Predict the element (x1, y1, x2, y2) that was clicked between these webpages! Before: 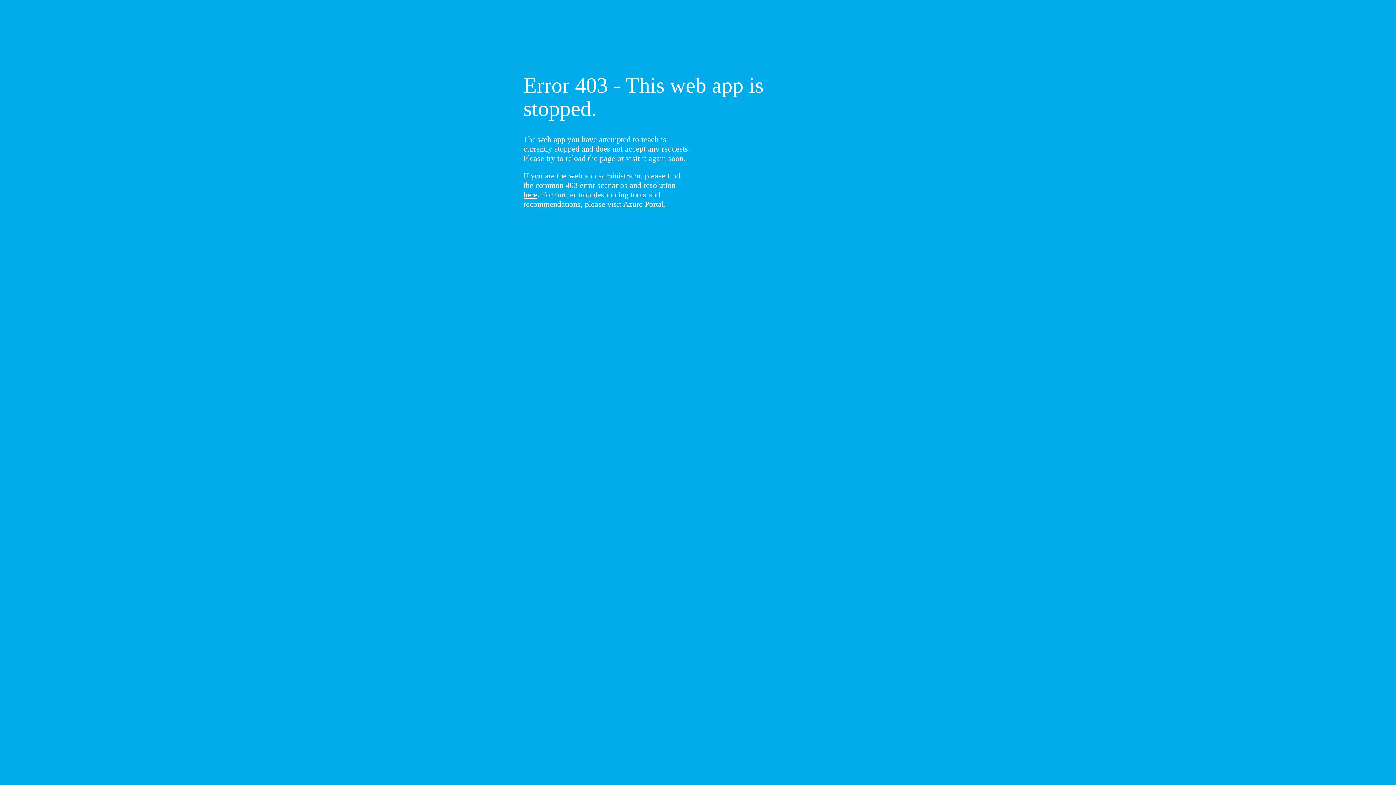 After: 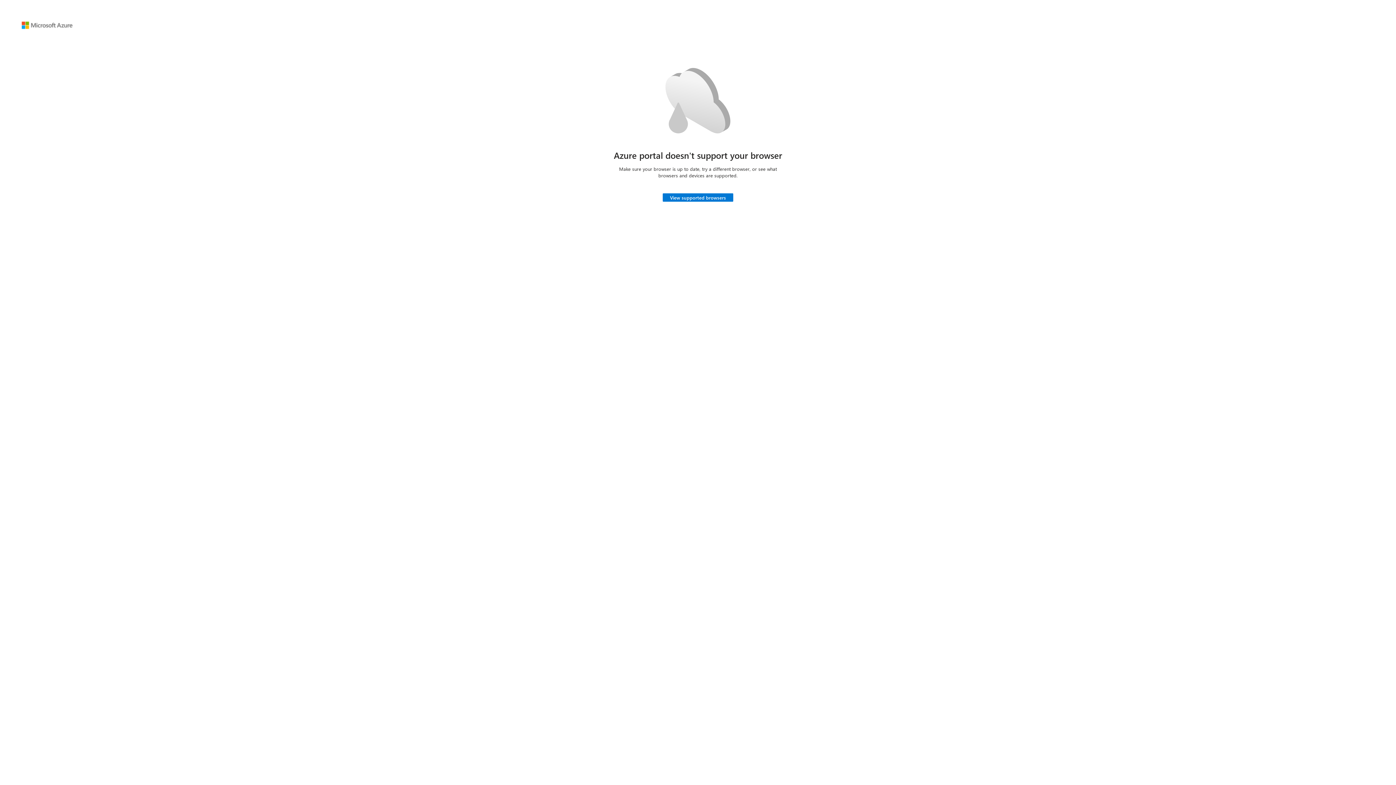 Action: label: Azure Portal bbox: (623, 199, 664, 208)